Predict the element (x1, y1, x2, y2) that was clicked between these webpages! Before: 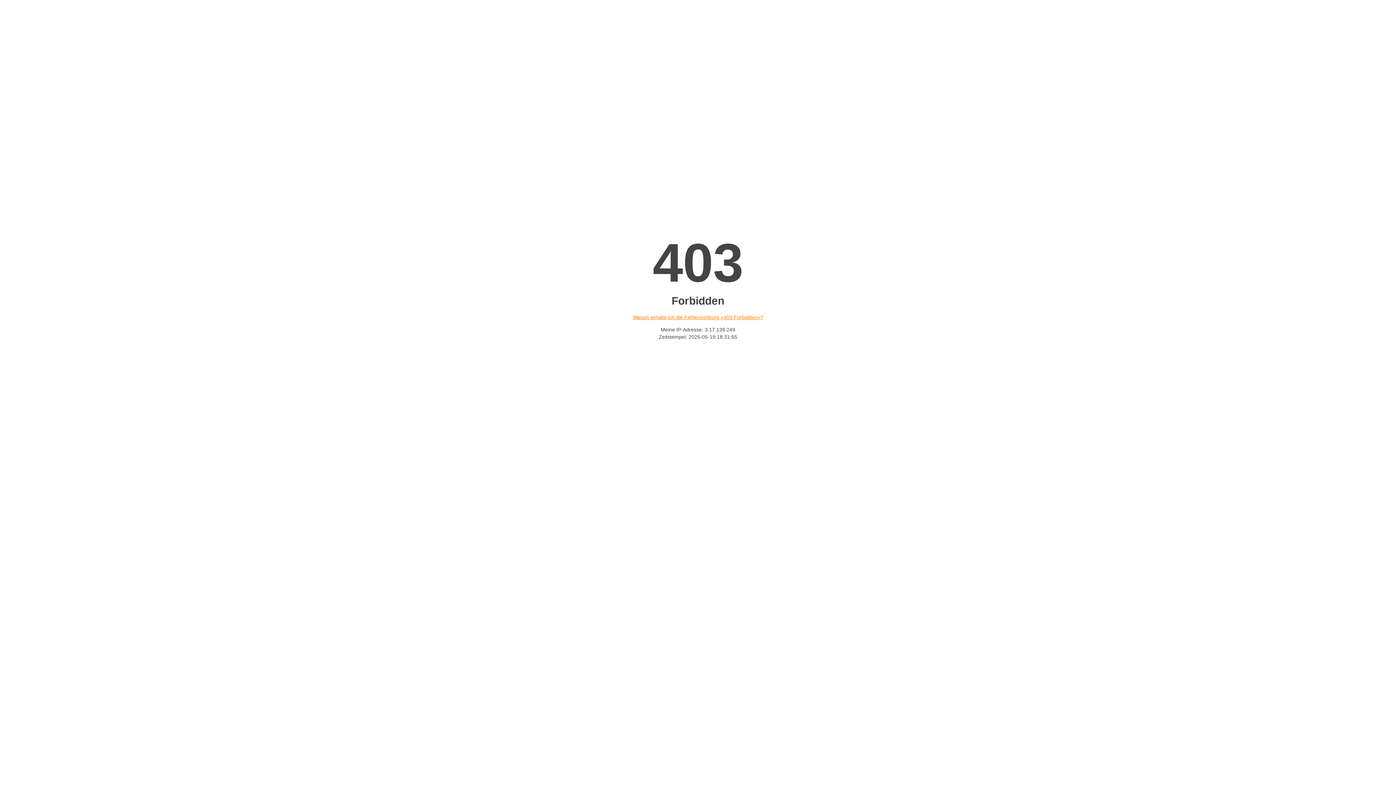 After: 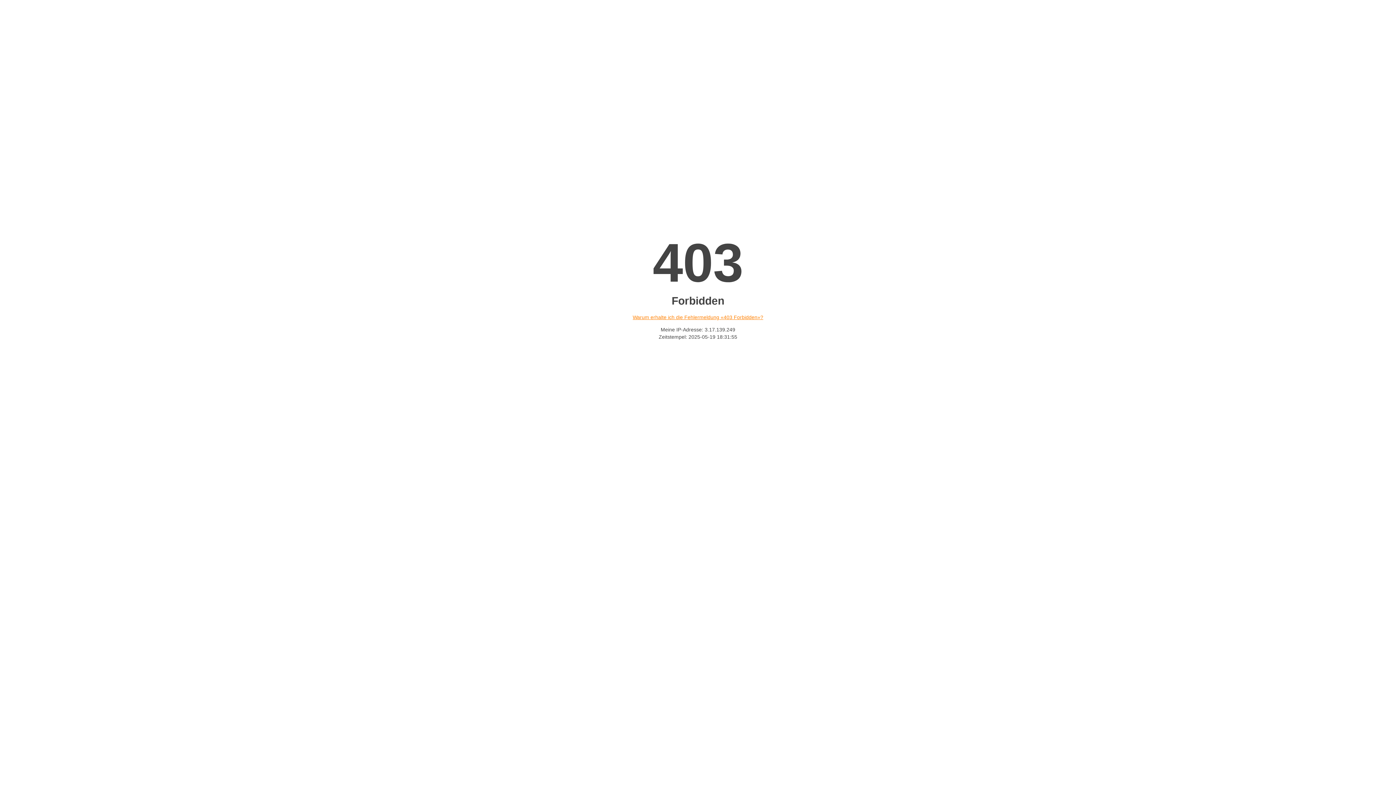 Action: label: Warum erhalte ich die Fehlermeldung «403 Forbidden»? bbox: (632, 314, 763, 320)